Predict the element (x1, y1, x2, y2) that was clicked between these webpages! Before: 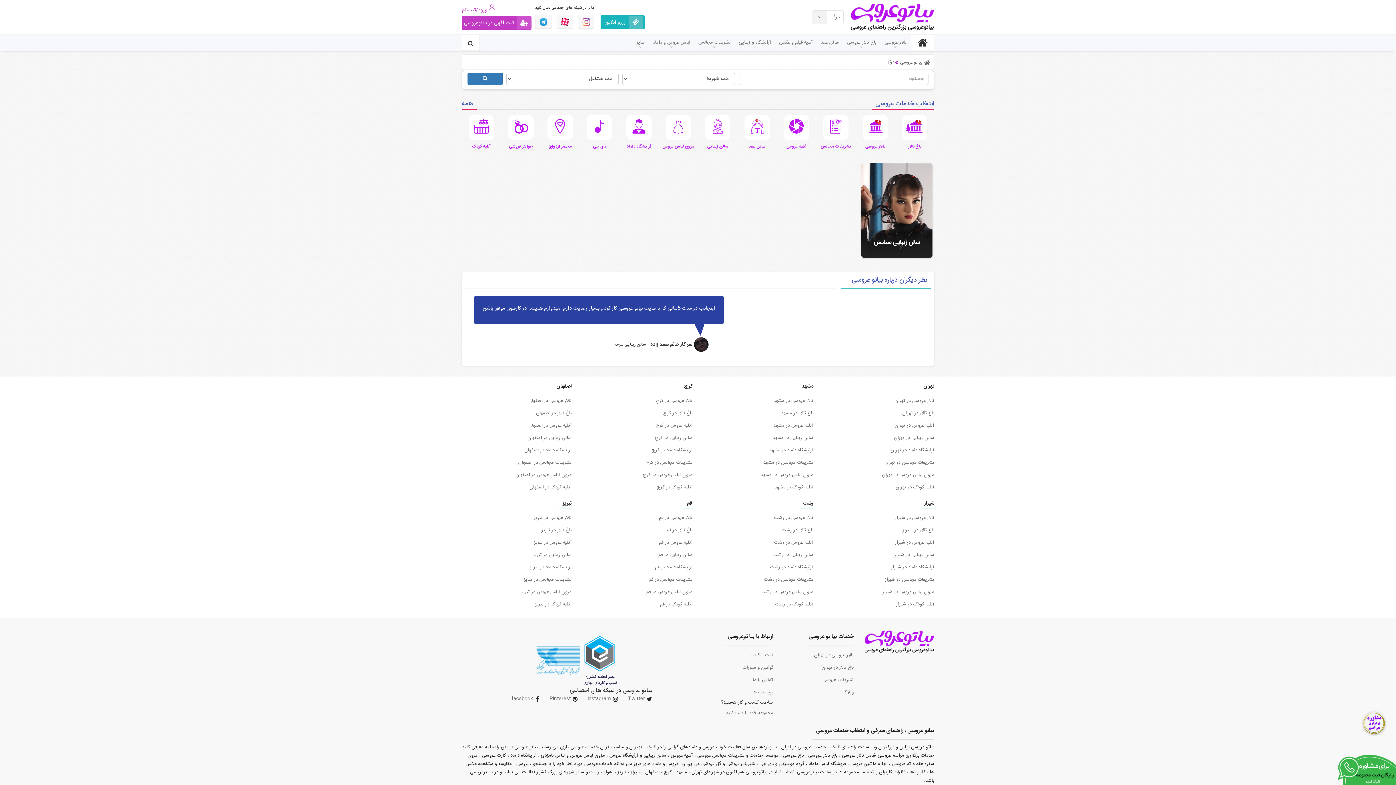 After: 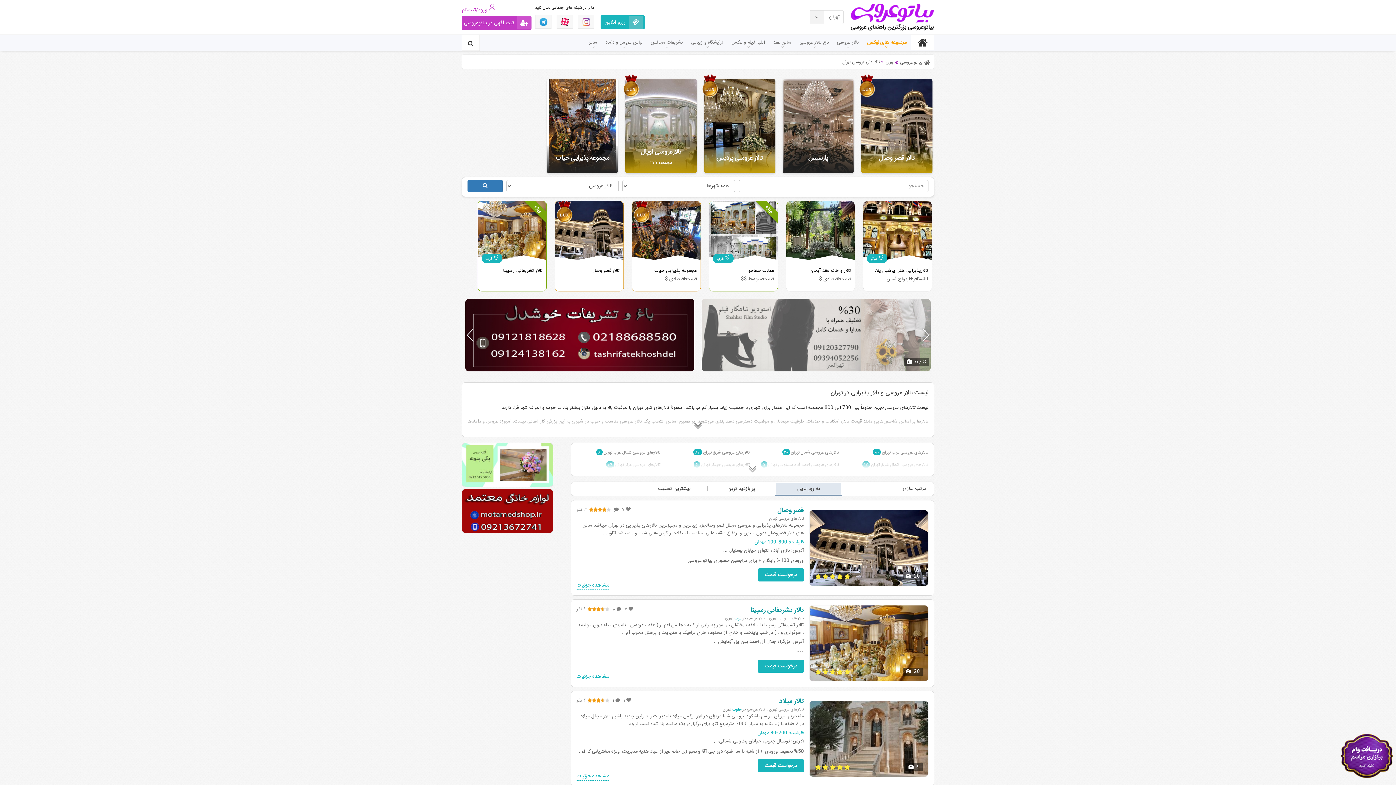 Action: label: تالار عروسی در تهران bbox: (894, 394, 934, 407)